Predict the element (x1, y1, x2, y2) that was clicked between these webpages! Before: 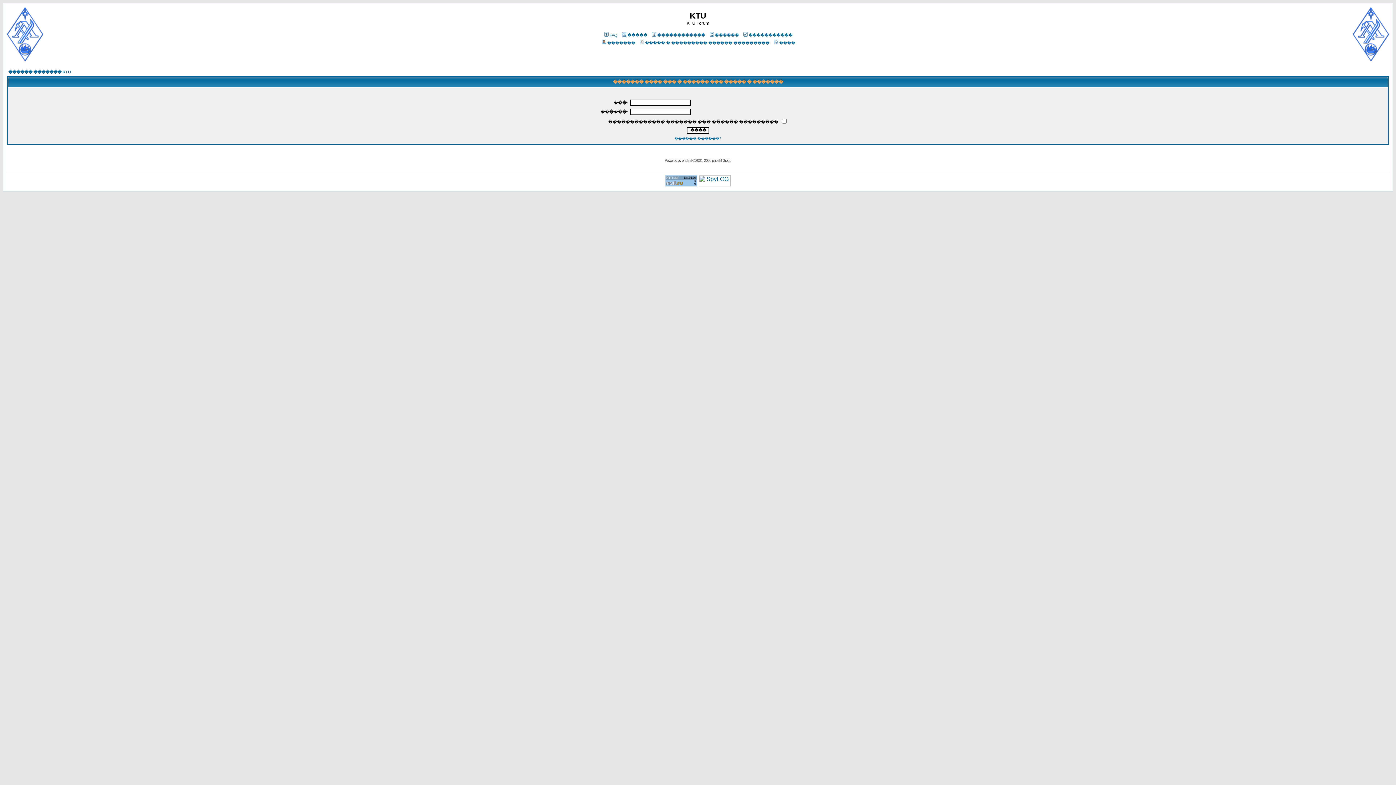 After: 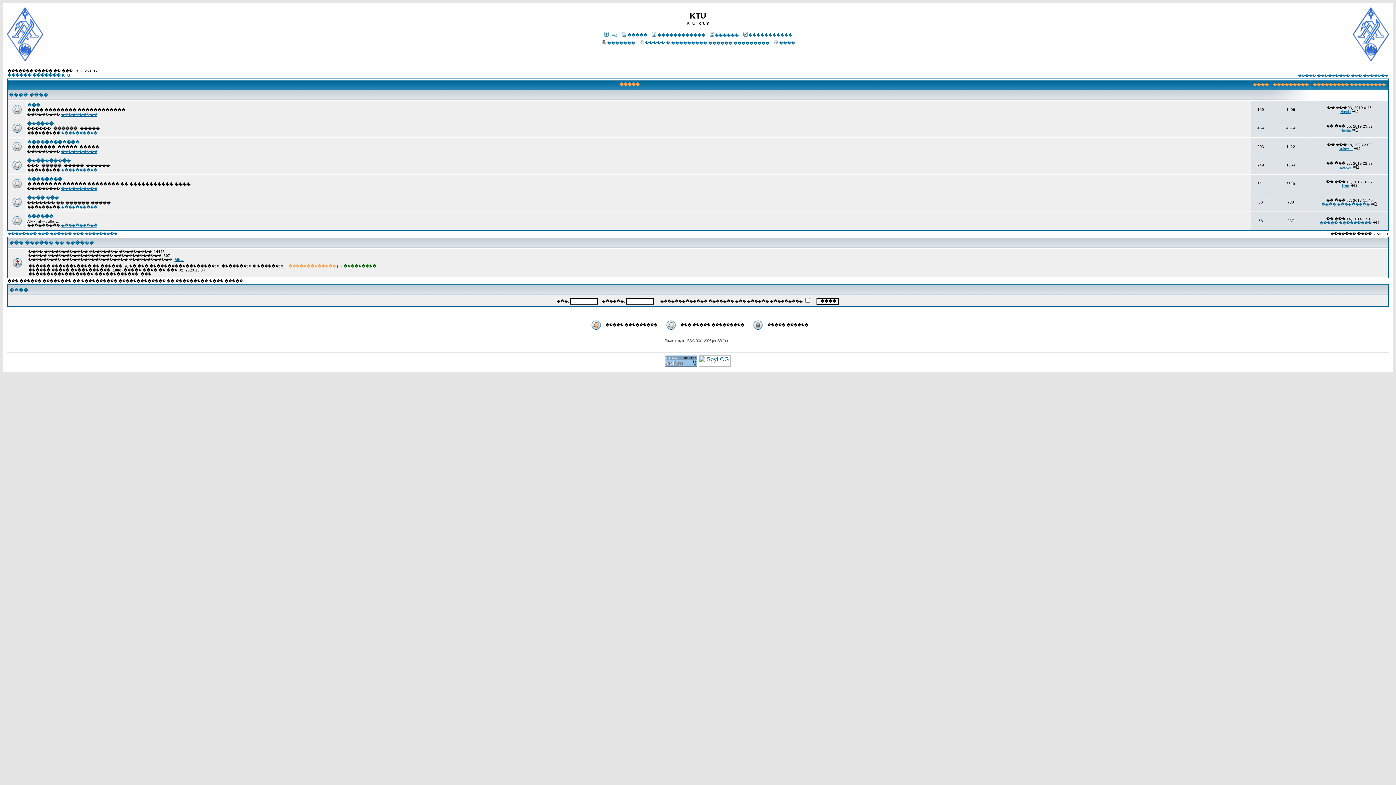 Action: label: ������ ������� KTU bbox: (8, 69, 70, 74)